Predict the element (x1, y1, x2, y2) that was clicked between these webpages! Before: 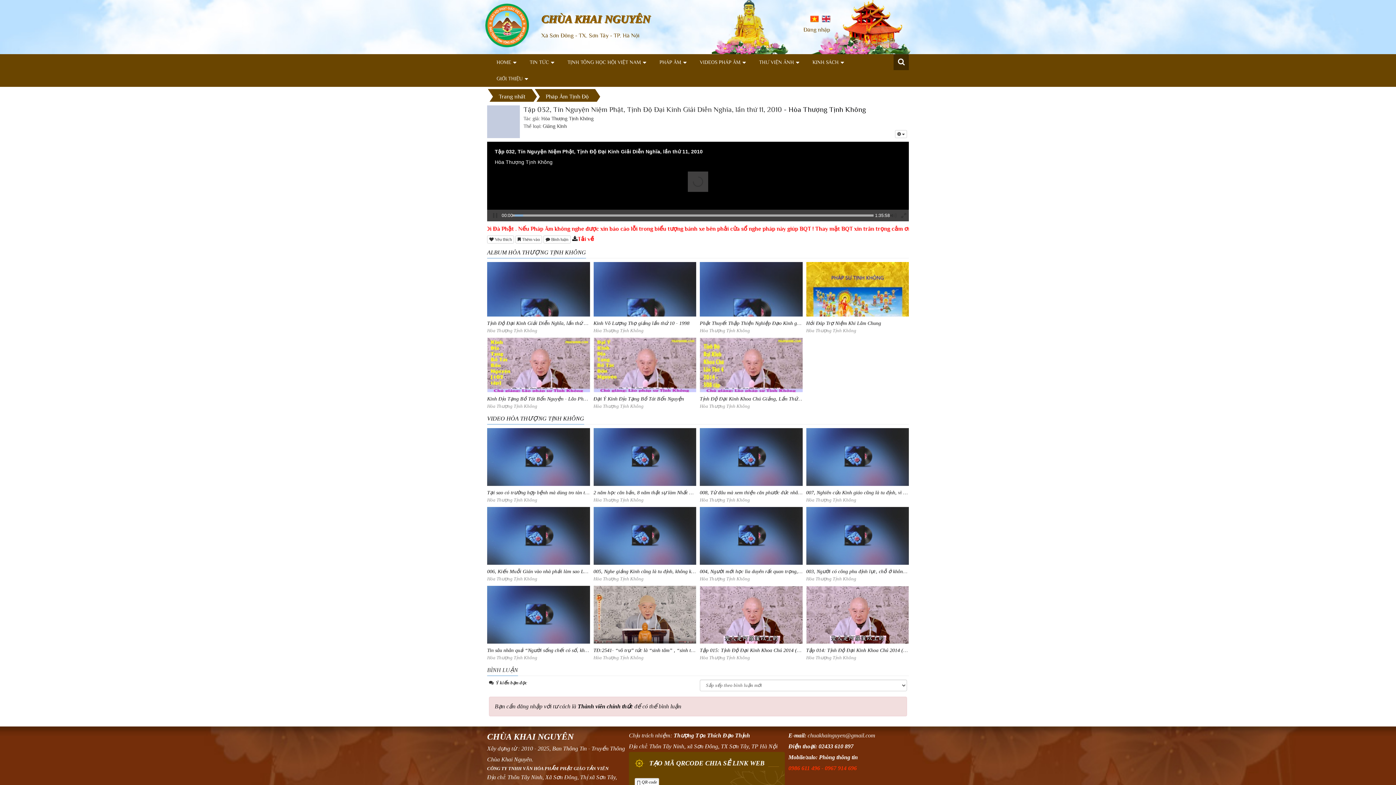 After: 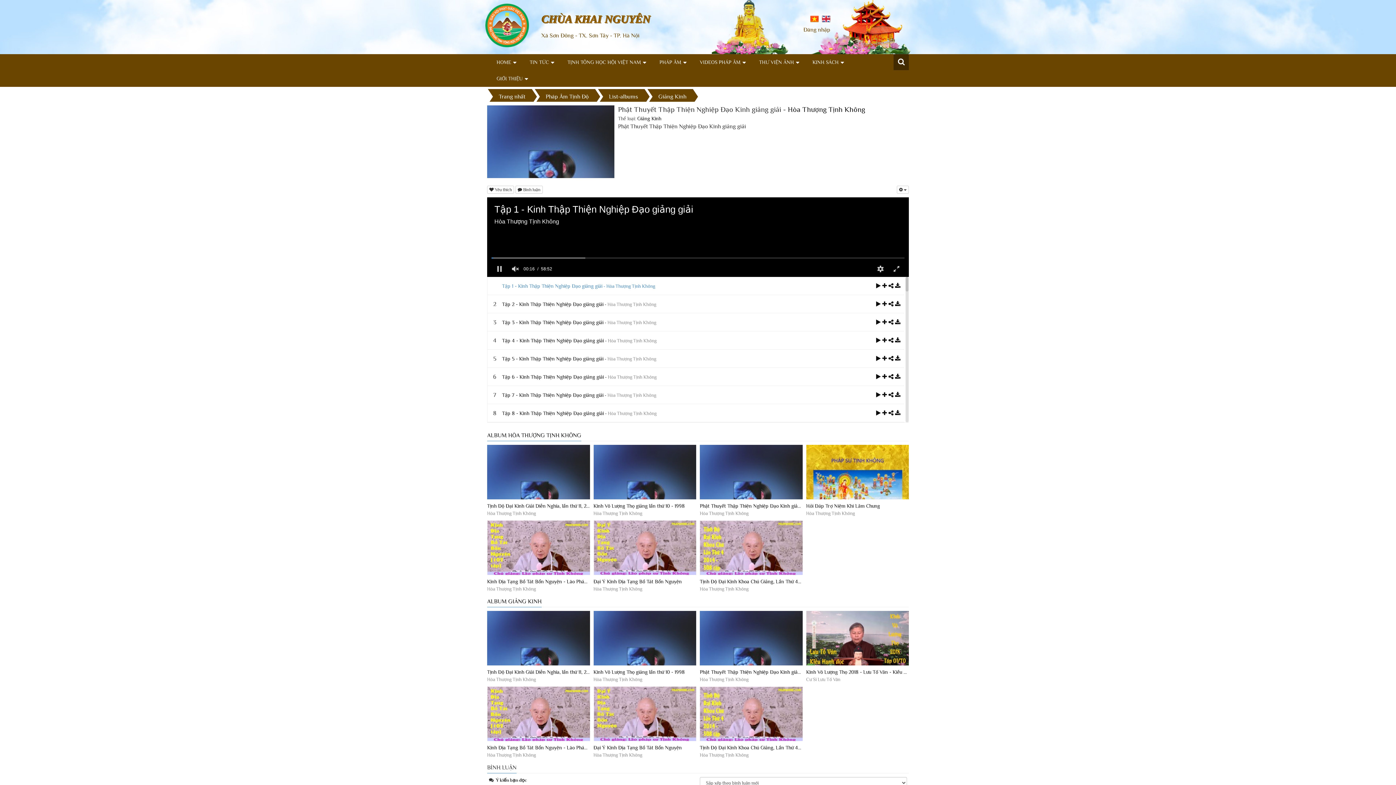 Action: bbox: (700, 262, 802, 316)